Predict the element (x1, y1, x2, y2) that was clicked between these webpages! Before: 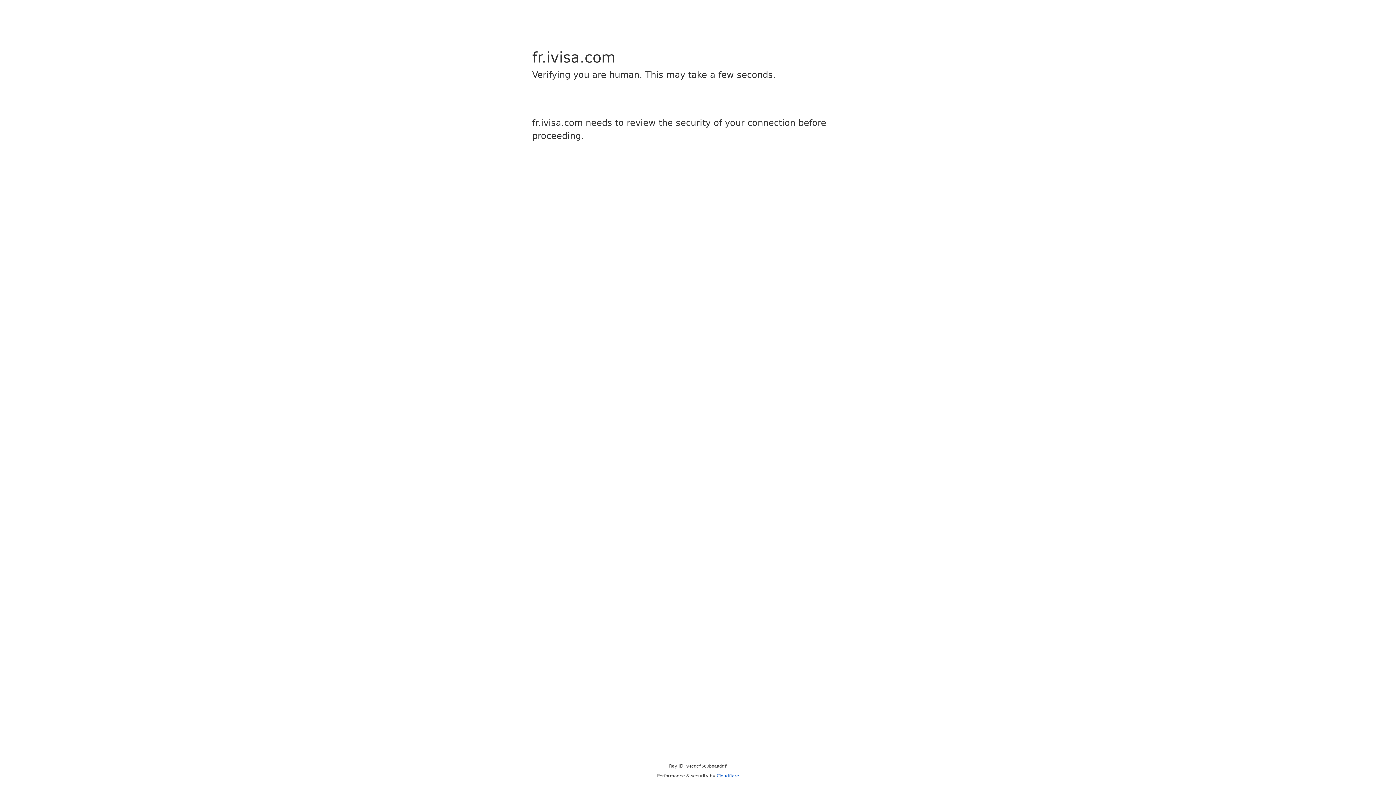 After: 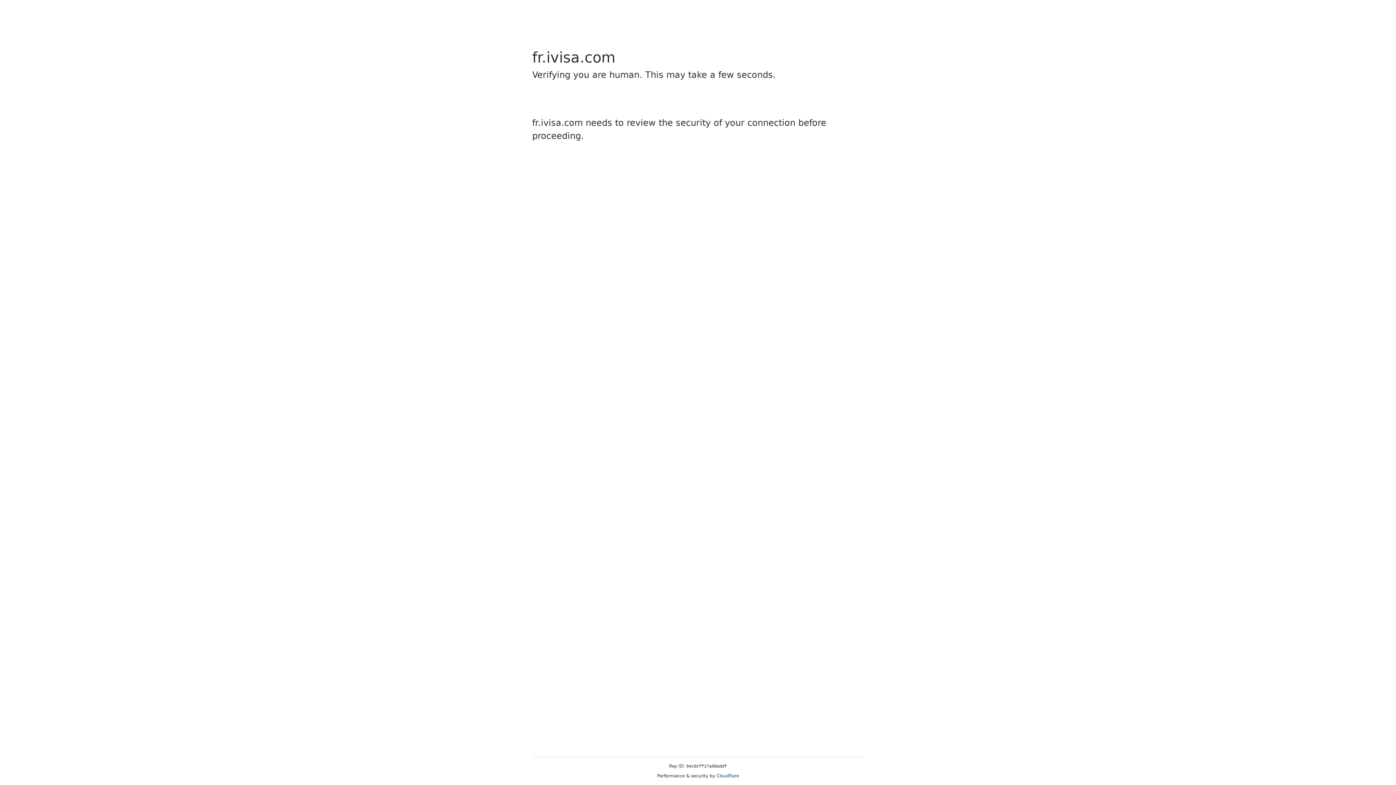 Action: bbox: (716, 773, 739, 778) label: Cloudflare